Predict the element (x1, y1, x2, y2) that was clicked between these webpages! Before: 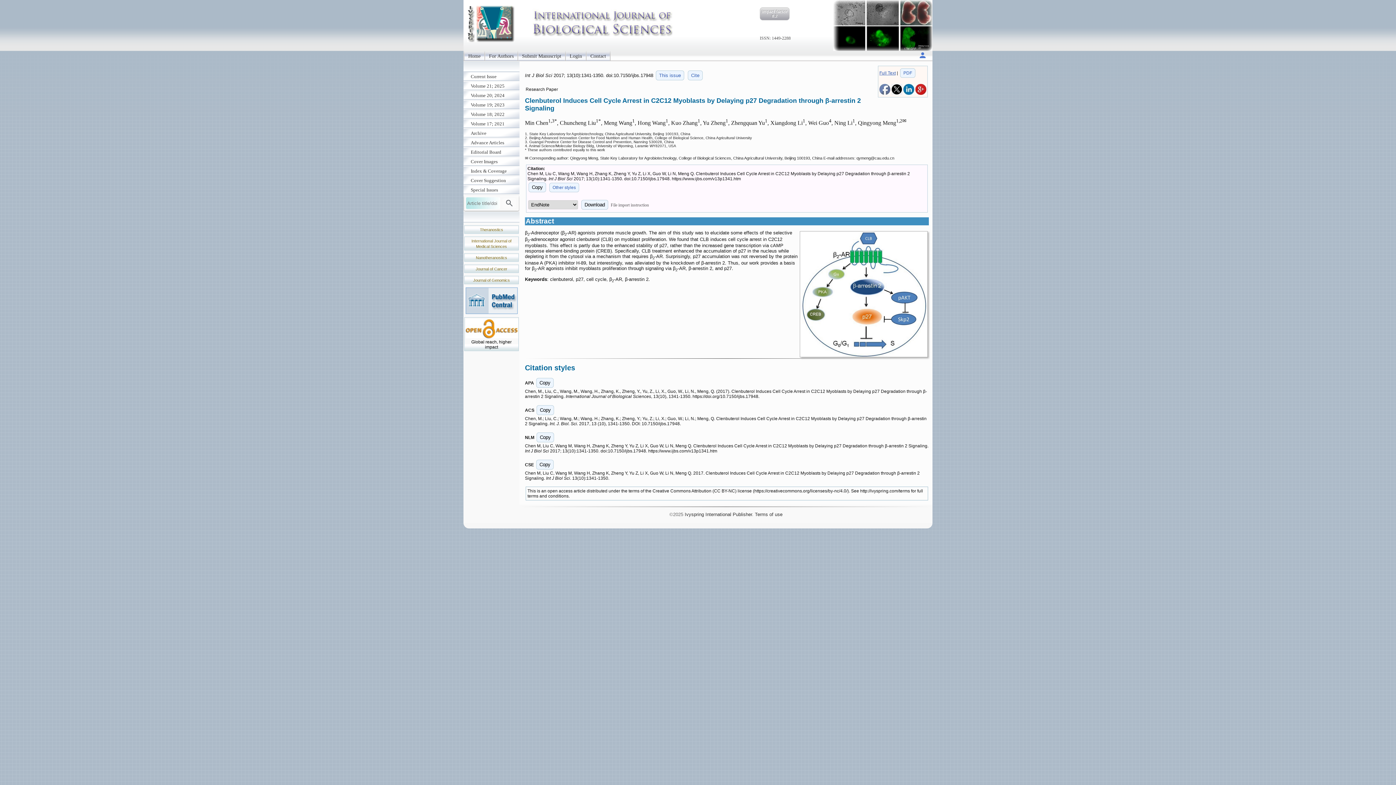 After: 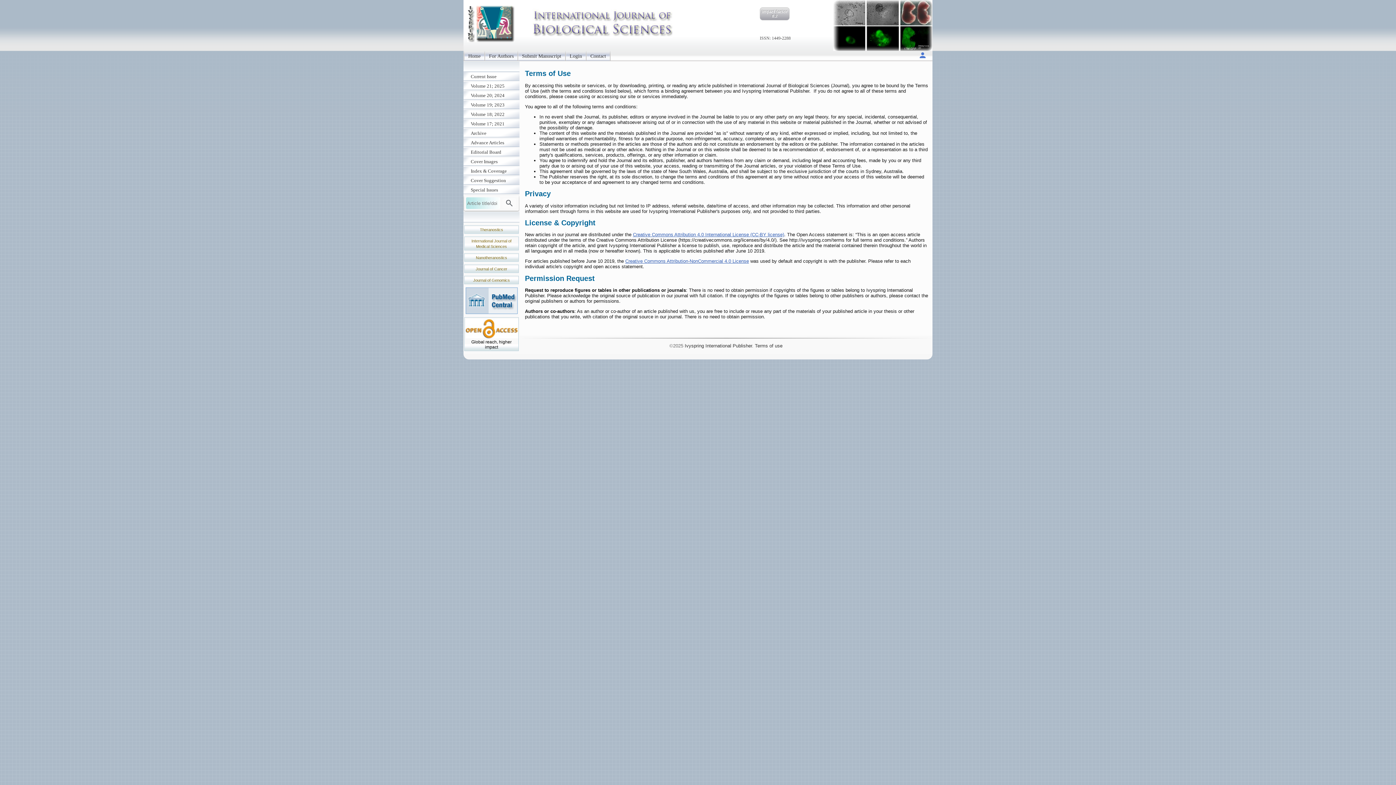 Action: label: Terms of use bbox: (755, 512, 782, 517)